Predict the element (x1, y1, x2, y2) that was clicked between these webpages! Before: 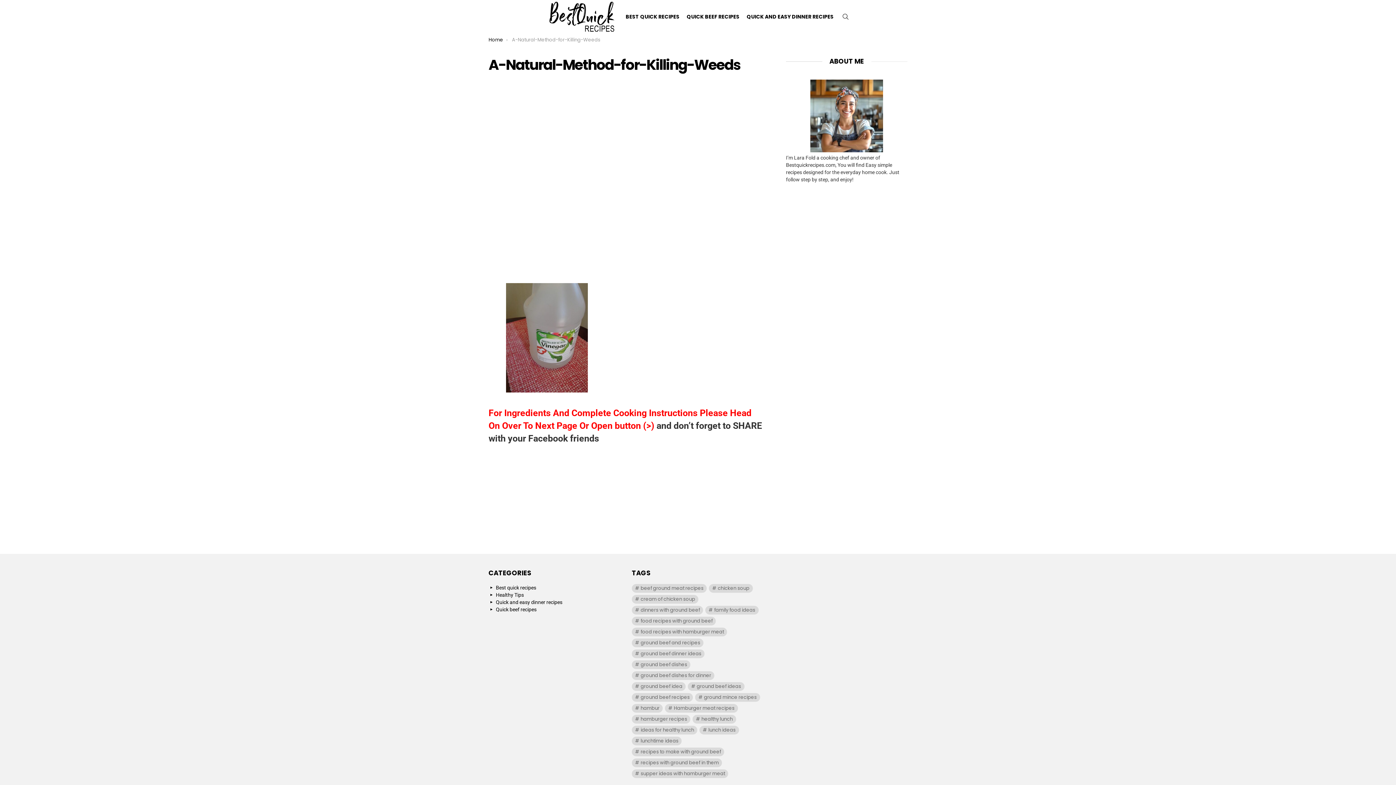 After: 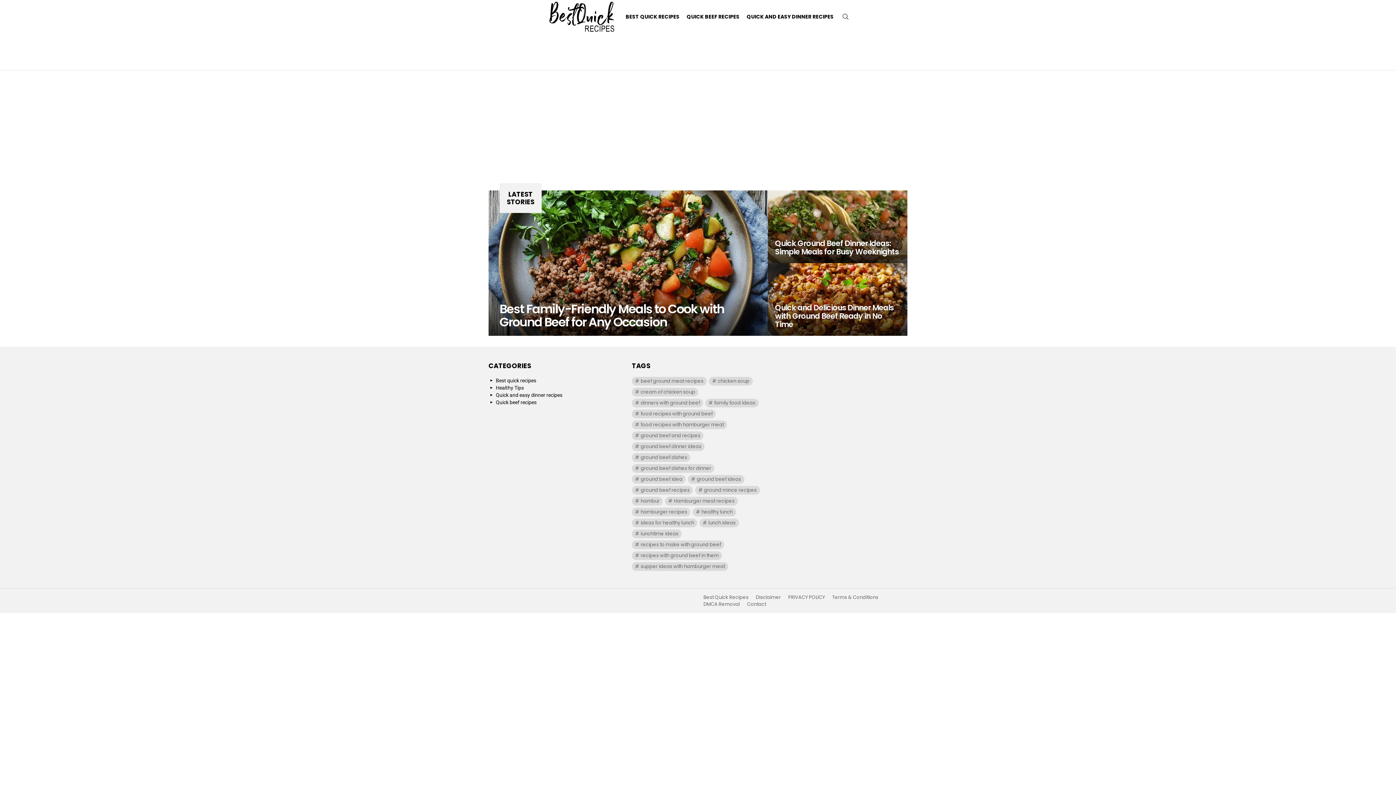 Action: bbox: (632, 606, 703, 614) label: dinners with ground beef (3 items)